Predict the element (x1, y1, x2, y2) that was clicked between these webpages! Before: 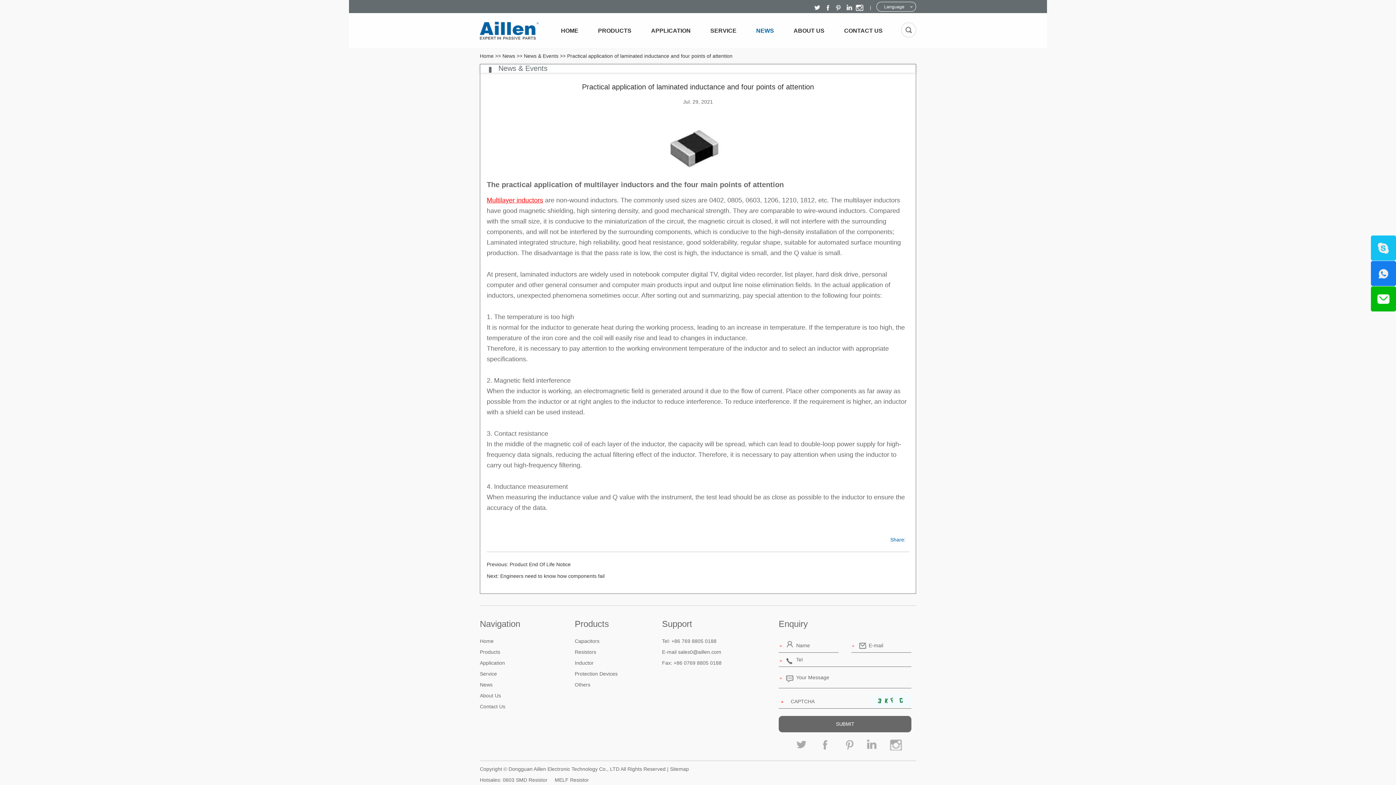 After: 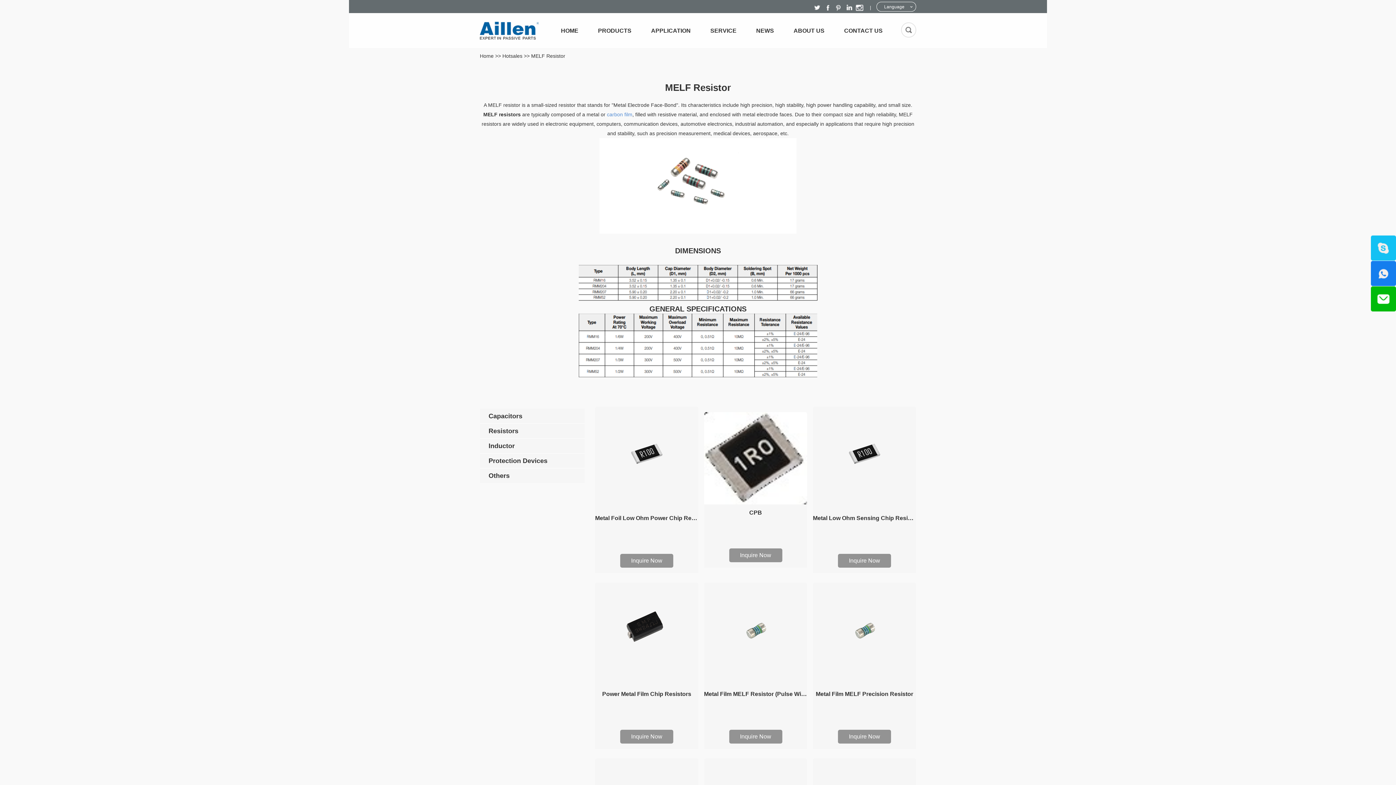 Action: label: MELF Resistor bbox: (554, 774, 596, 785)